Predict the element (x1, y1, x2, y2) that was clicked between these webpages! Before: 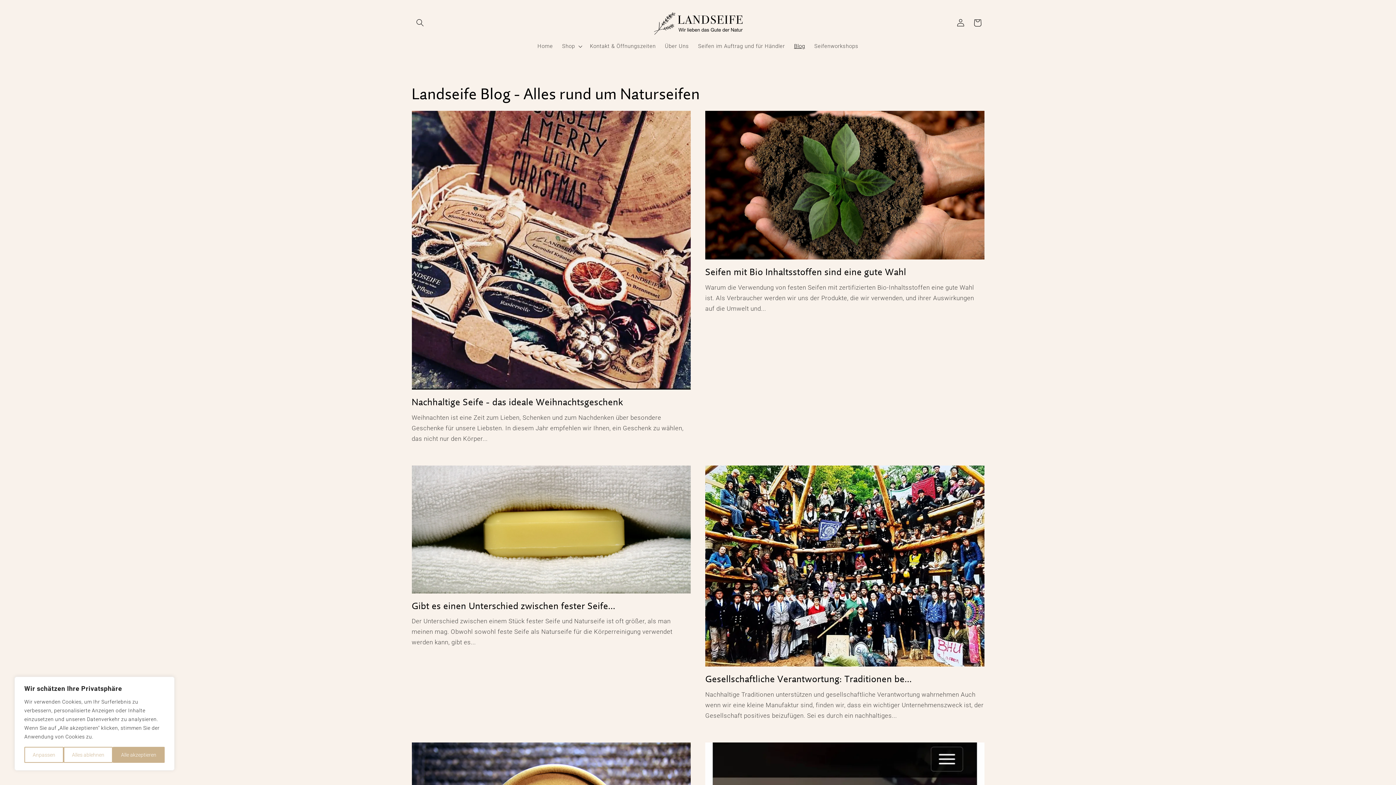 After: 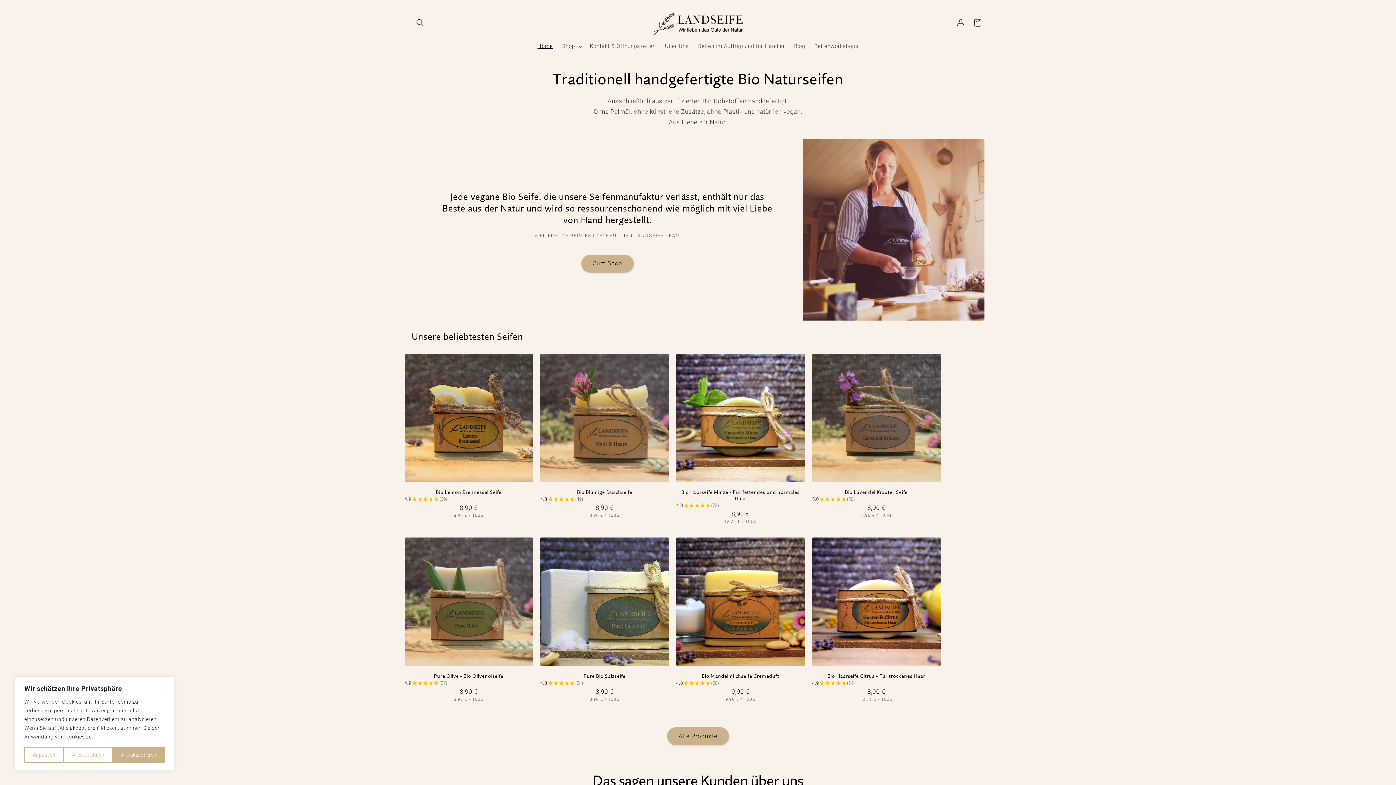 Action: bbox: (533, 38, 557, 54) label: Home